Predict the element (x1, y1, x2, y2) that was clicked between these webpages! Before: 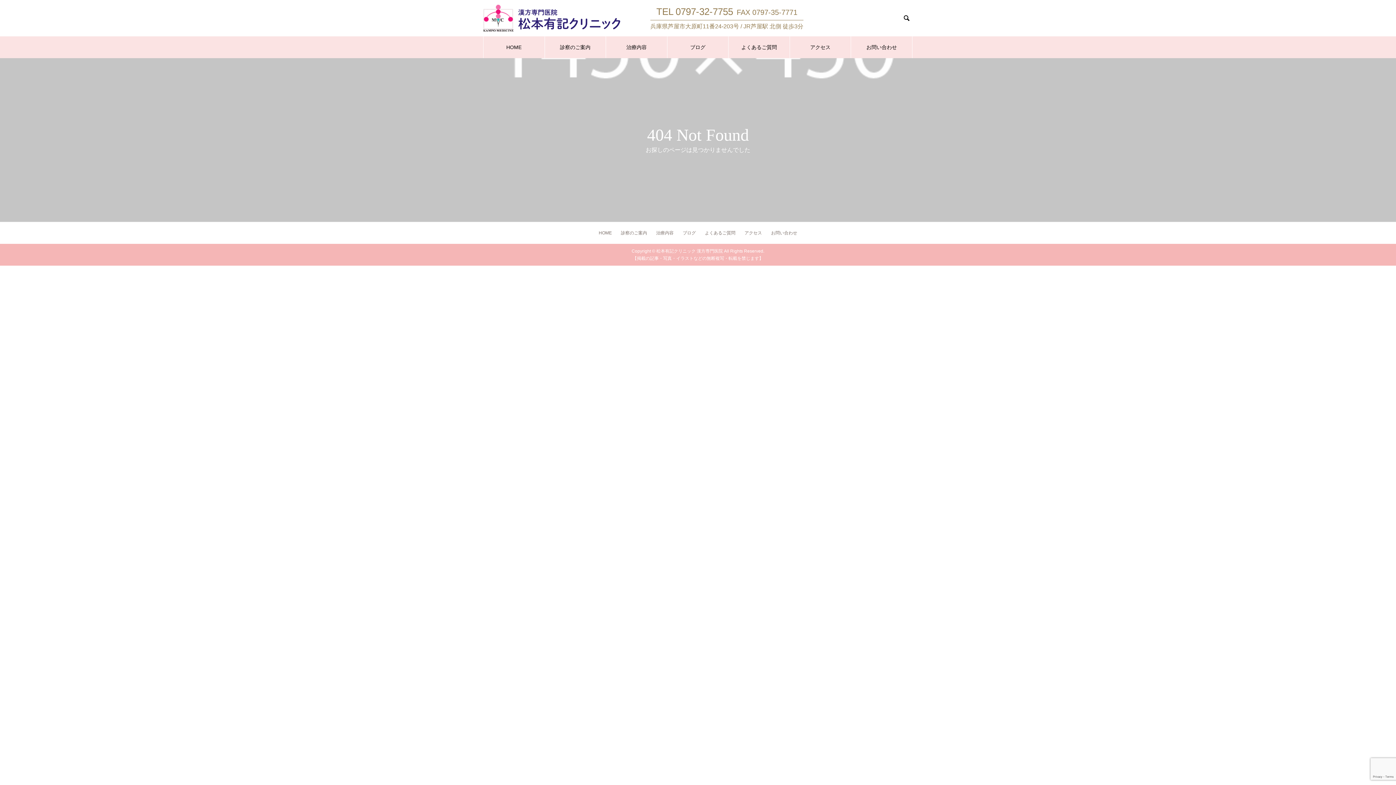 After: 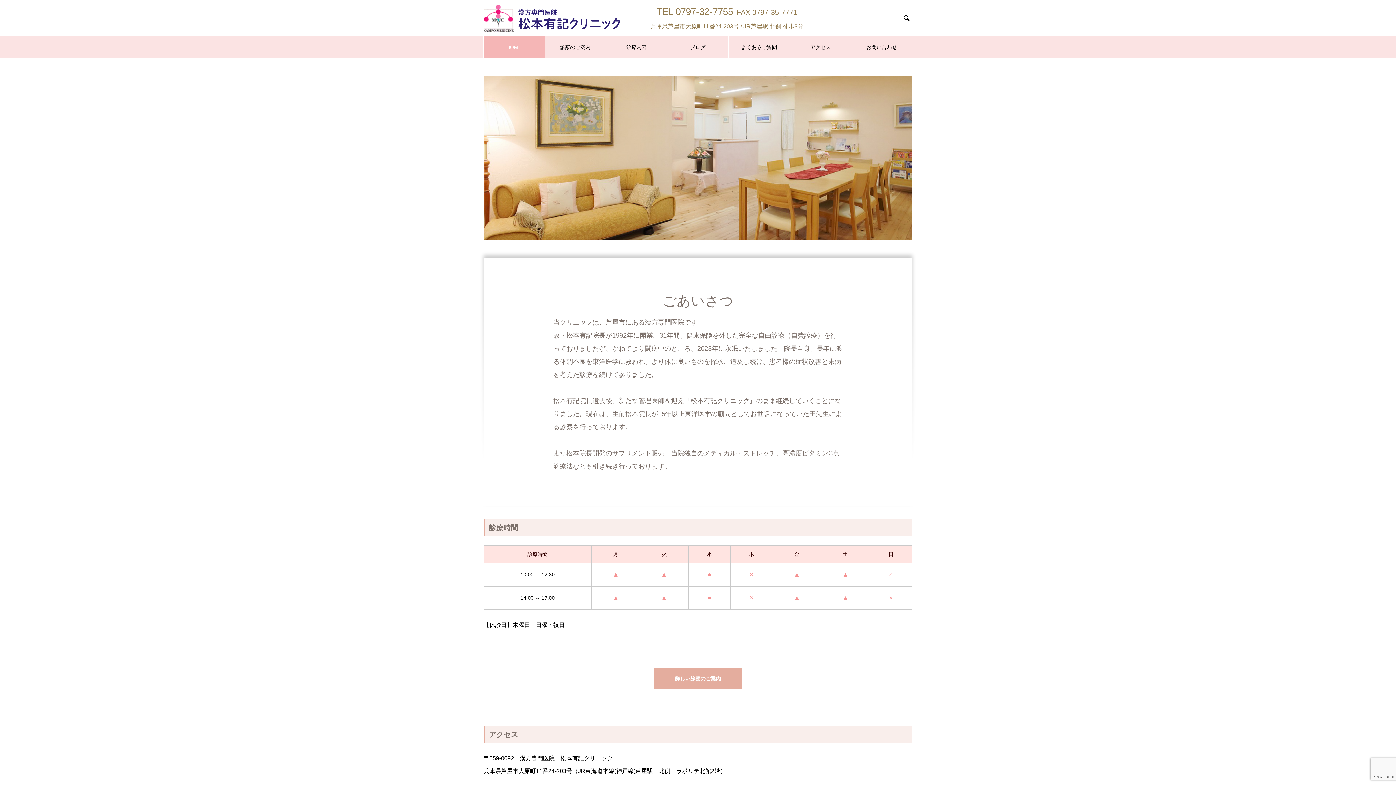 Action: label: HOME bbox: (483, 36, 544, 58)